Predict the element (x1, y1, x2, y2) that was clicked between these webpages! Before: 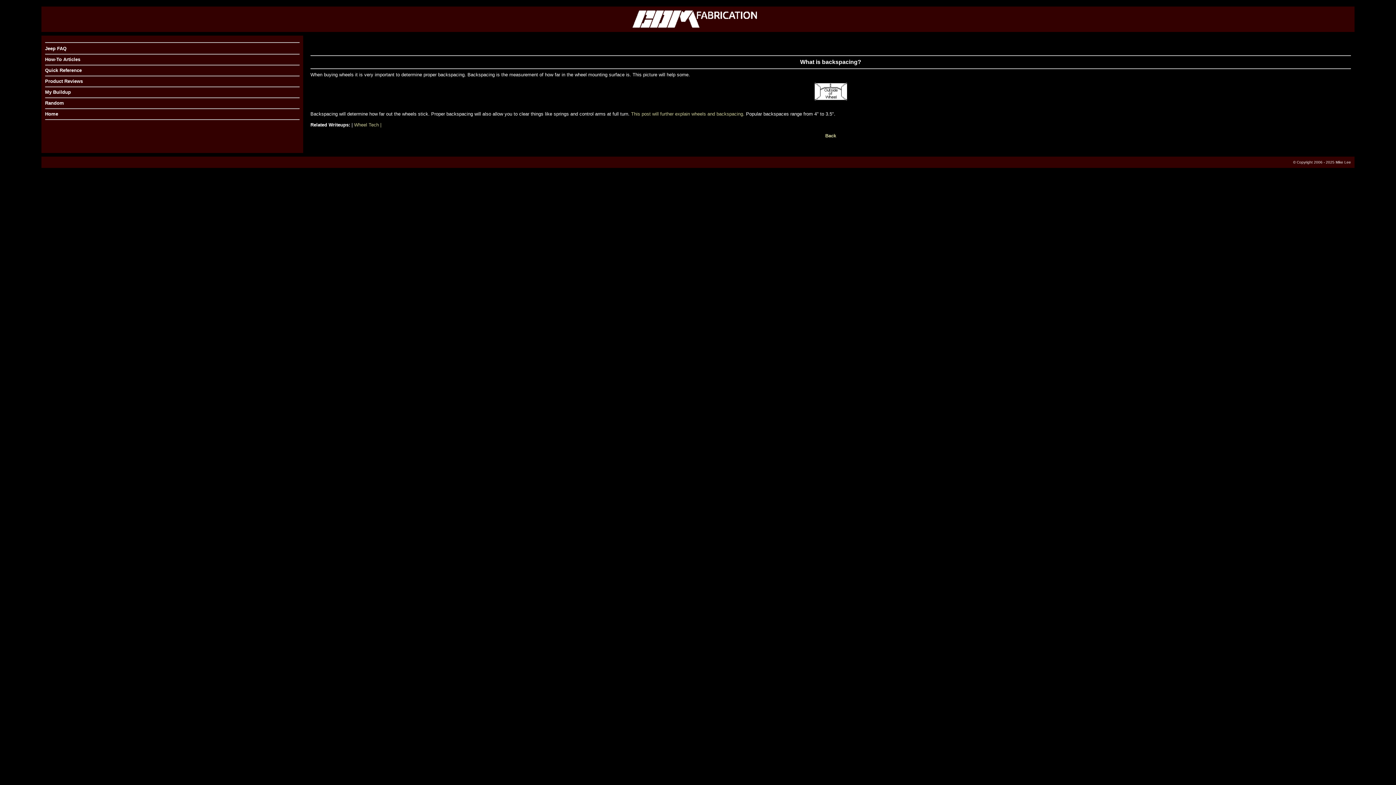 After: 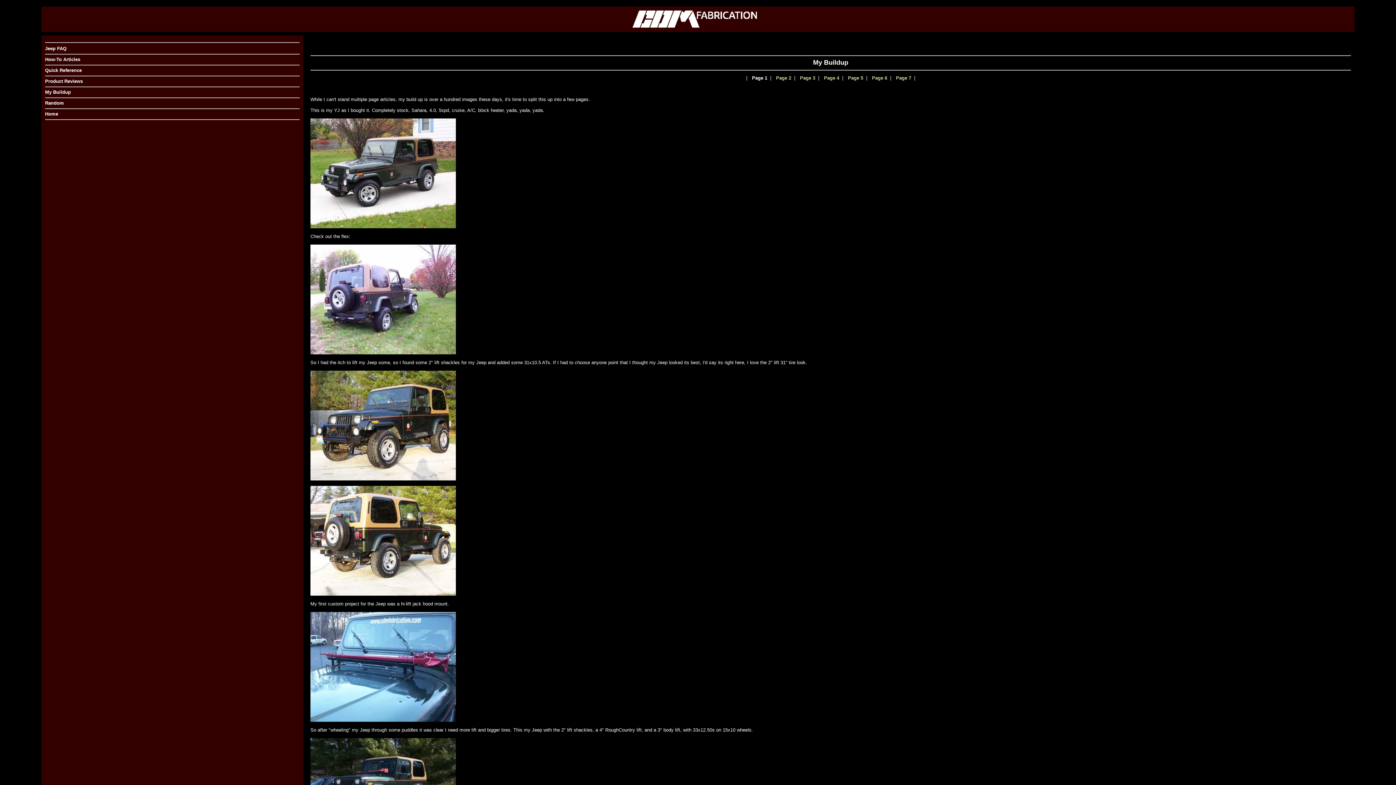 Action: bbox: (45, 89, 70, 94) label: My Buildup